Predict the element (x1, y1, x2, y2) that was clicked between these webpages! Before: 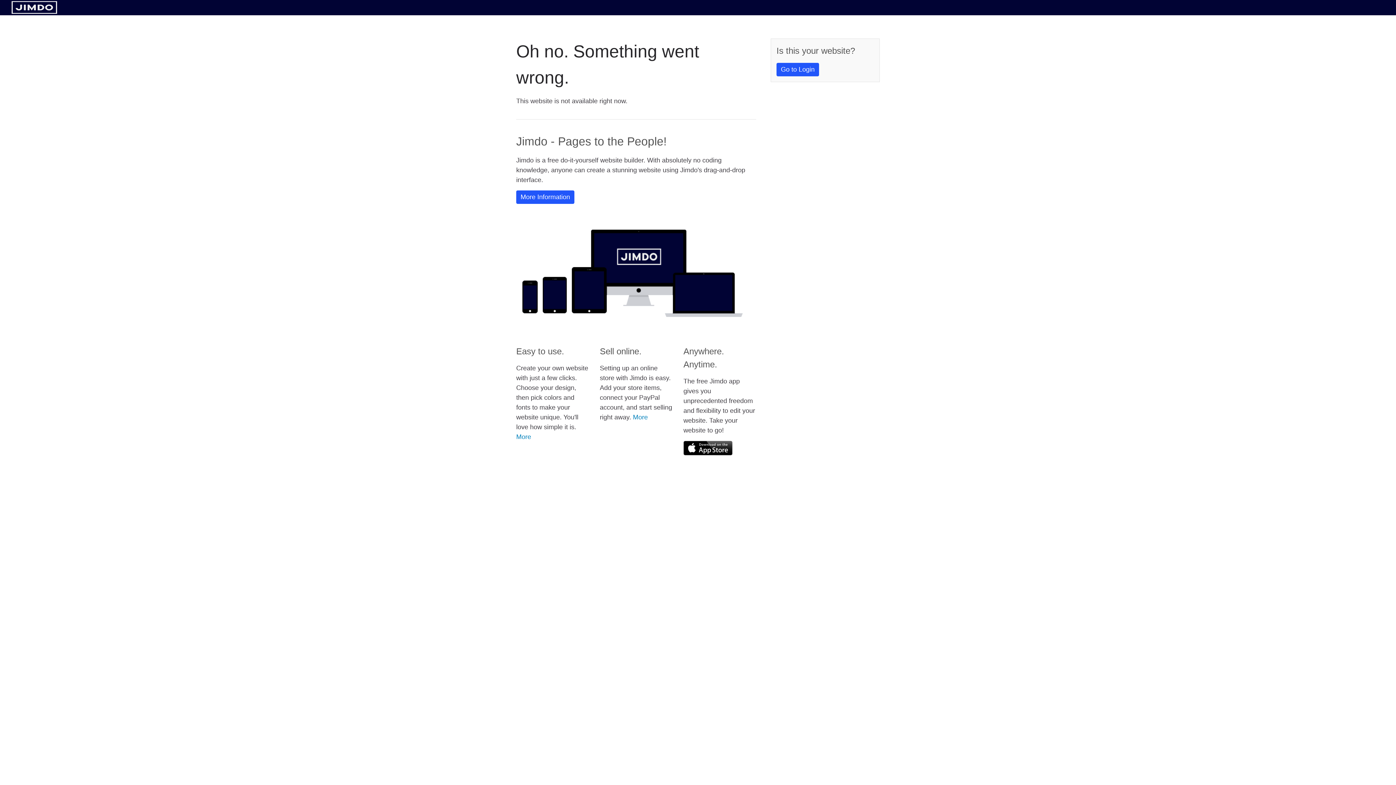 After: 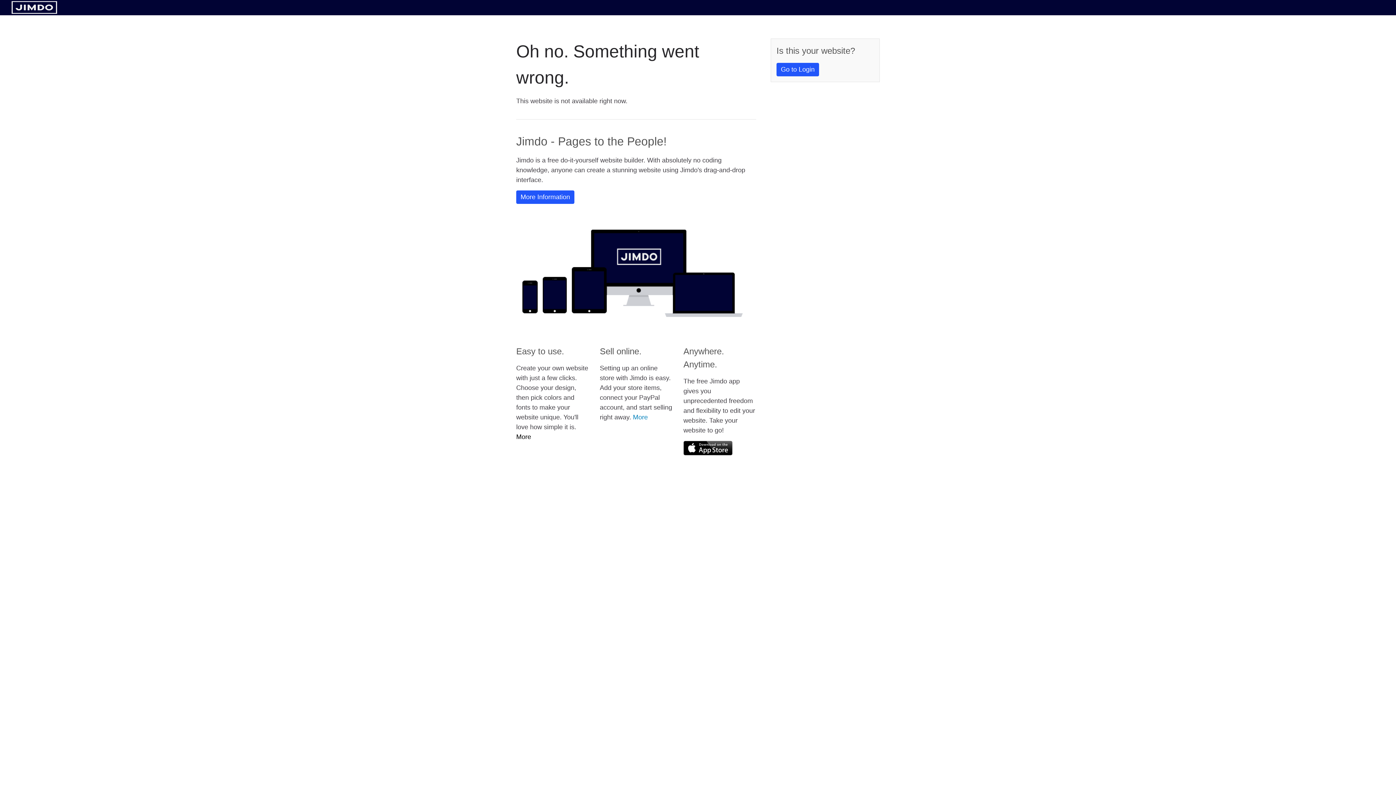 Action: bbox: (516, 433, 531, 440) label: More